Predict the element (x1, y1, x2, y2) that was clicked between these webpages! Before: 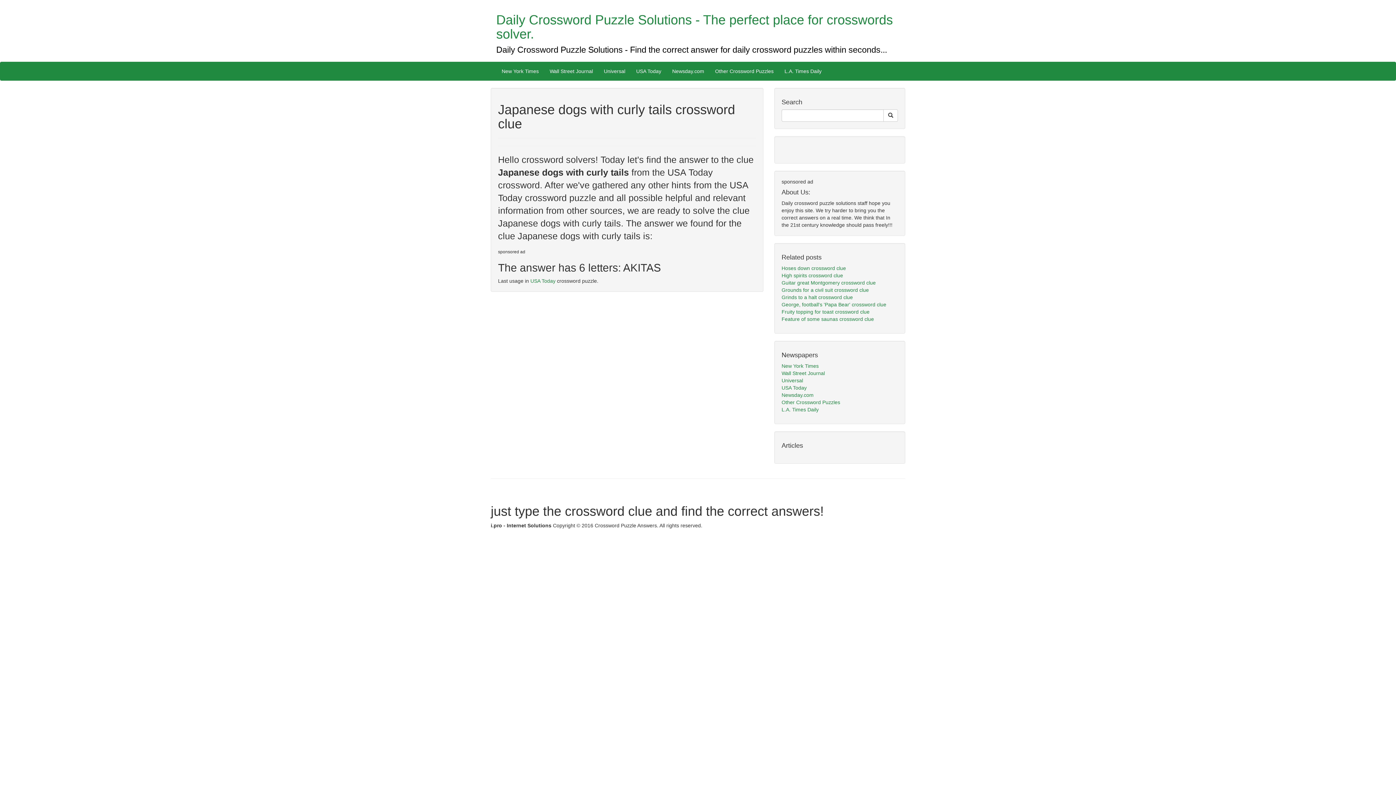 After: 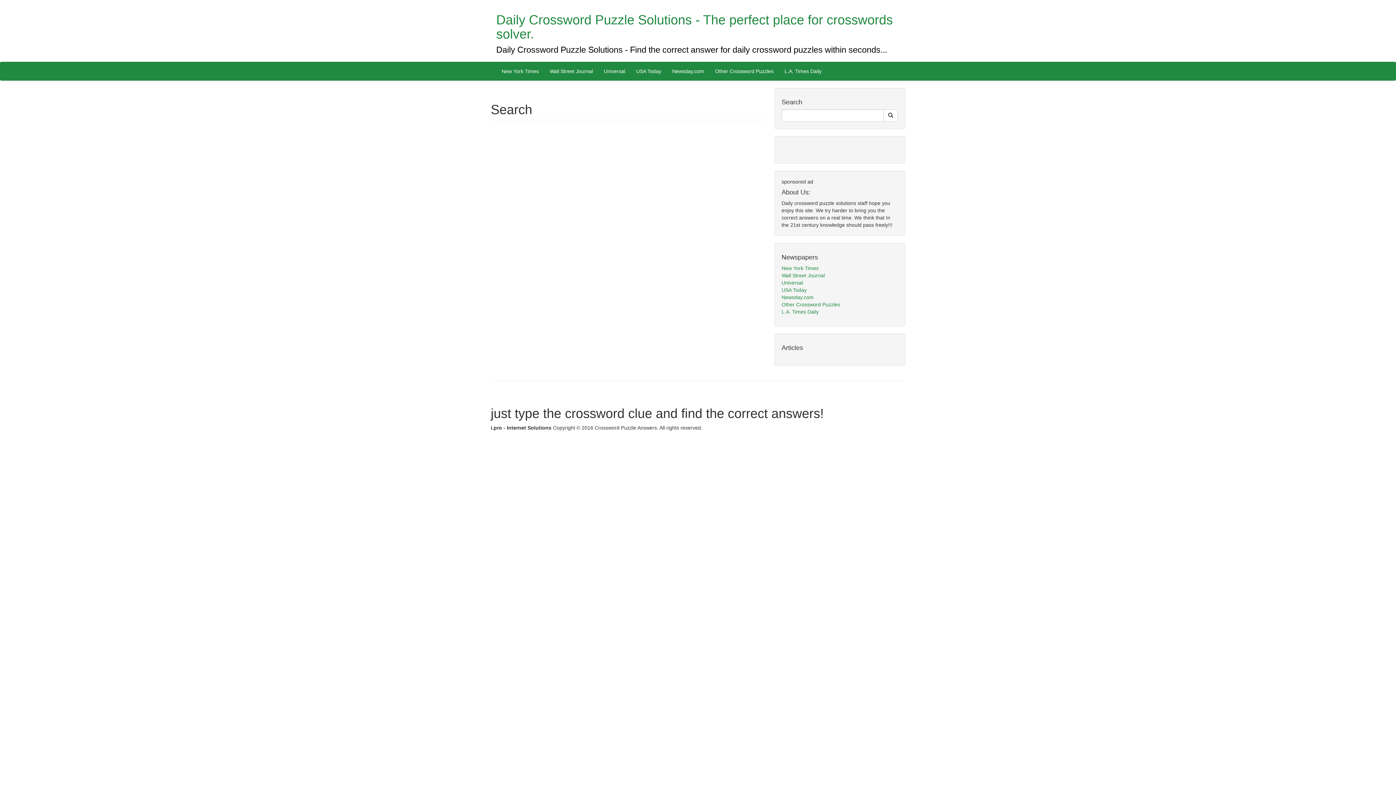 Action: bbox: (883, 109, 898, 121)